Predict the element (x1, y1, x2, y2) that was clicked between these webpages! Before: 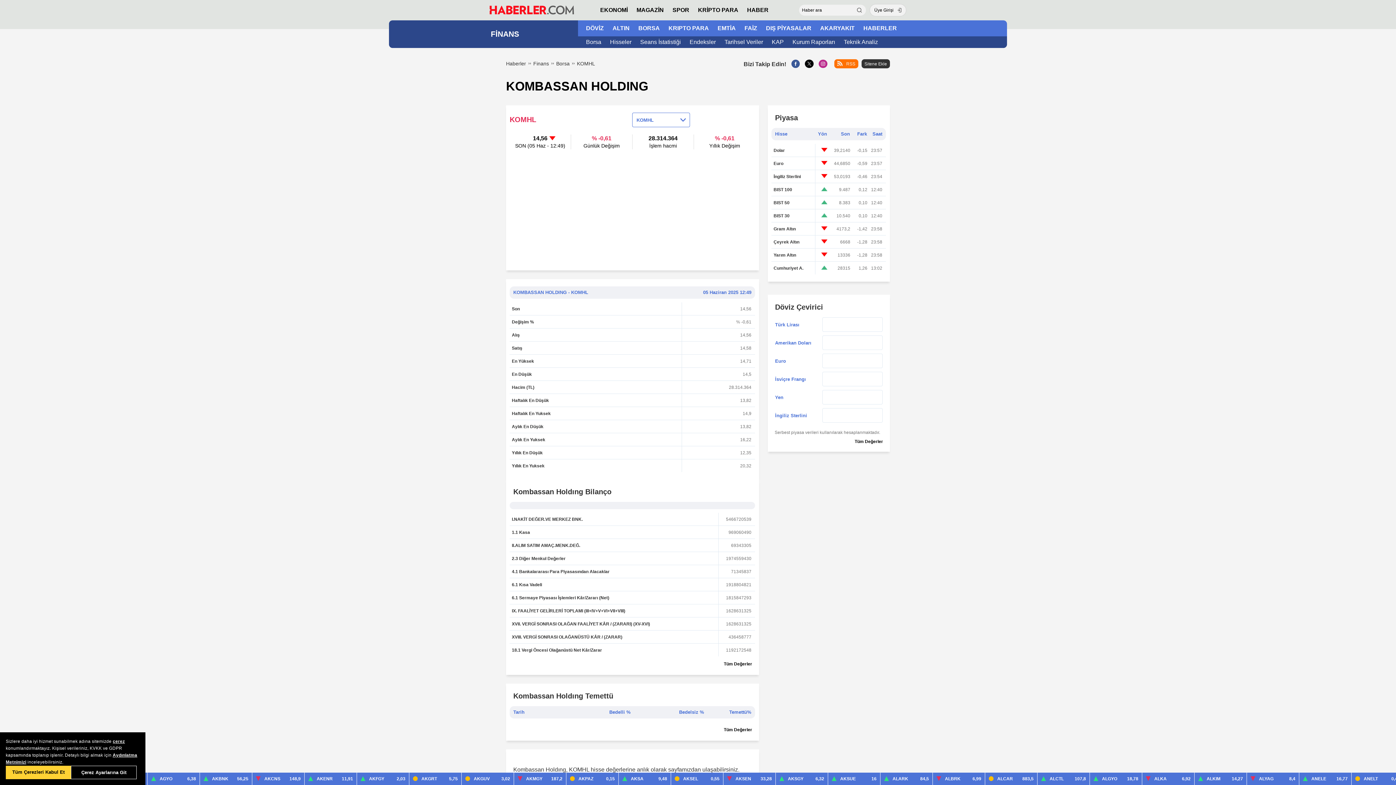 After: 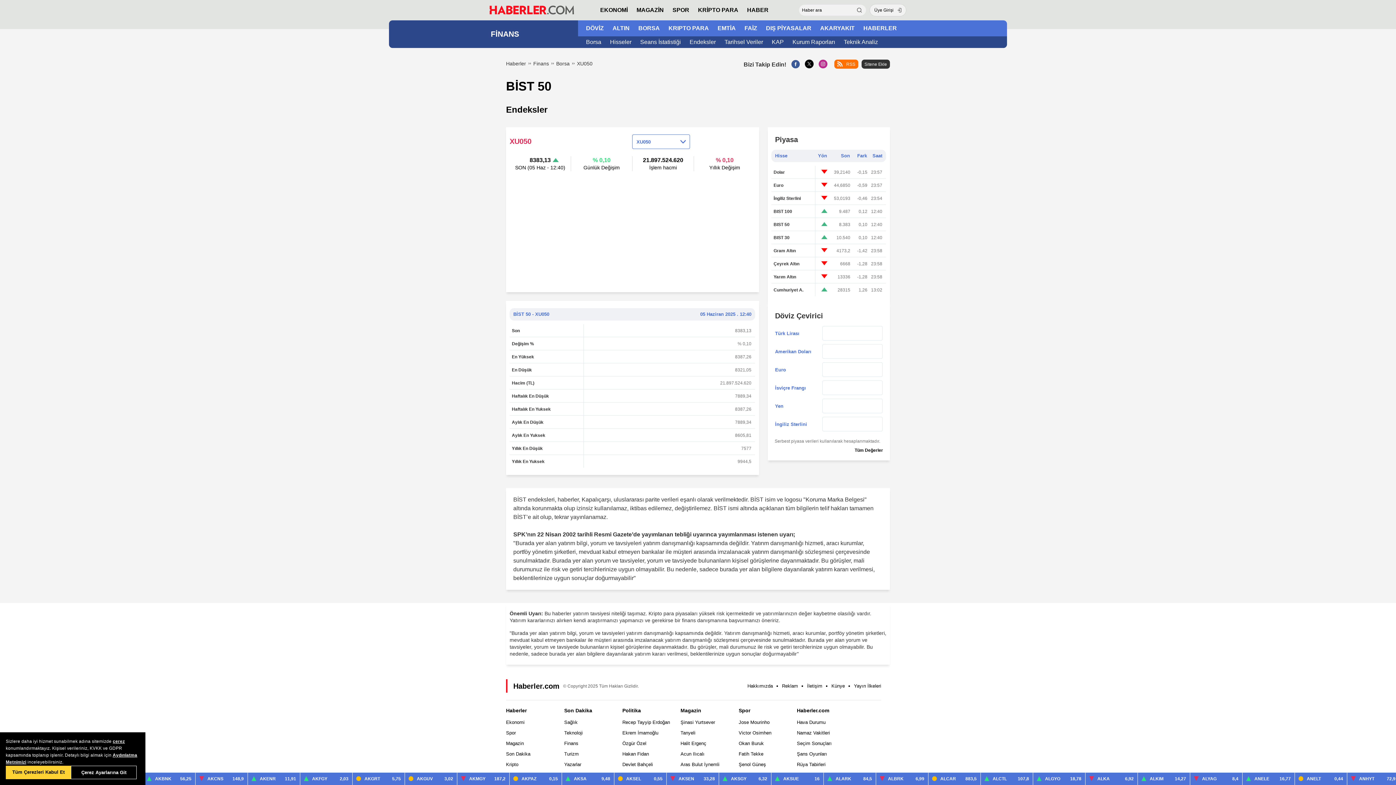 Action: bbox: (773, 213, 789, 218) label: BIST 30